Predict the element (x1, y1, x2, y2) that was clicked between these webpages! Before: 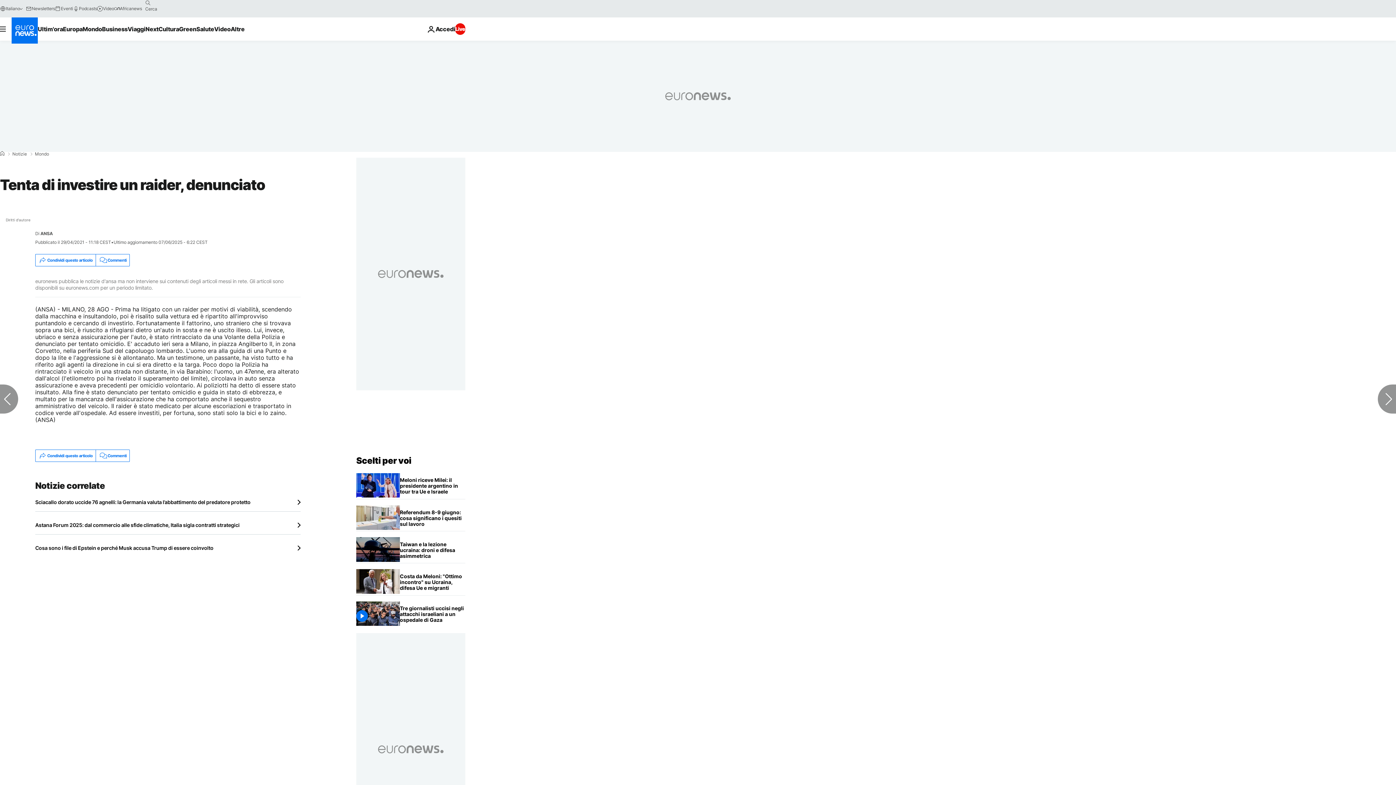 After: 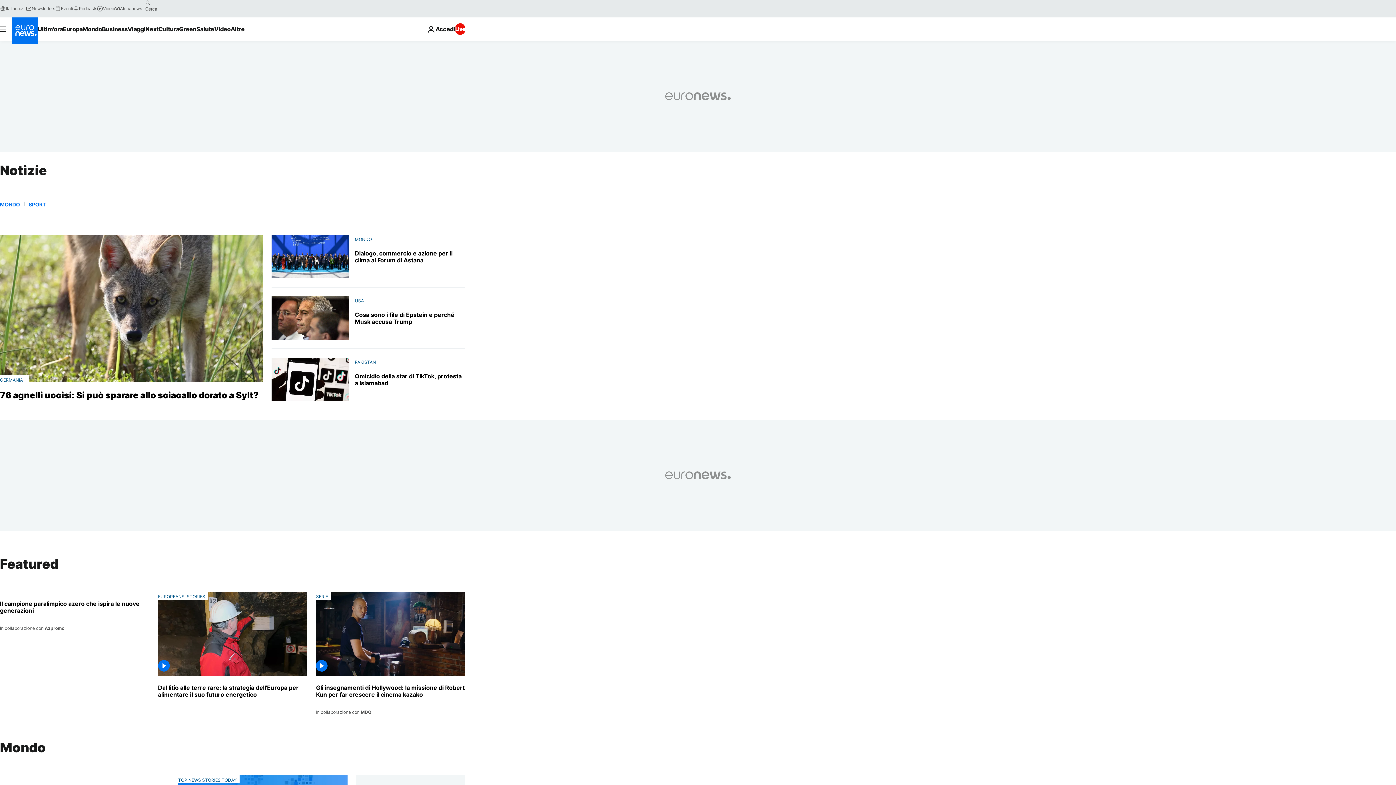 Action: label: Notizie bbox: (12, 152, 26, 156)